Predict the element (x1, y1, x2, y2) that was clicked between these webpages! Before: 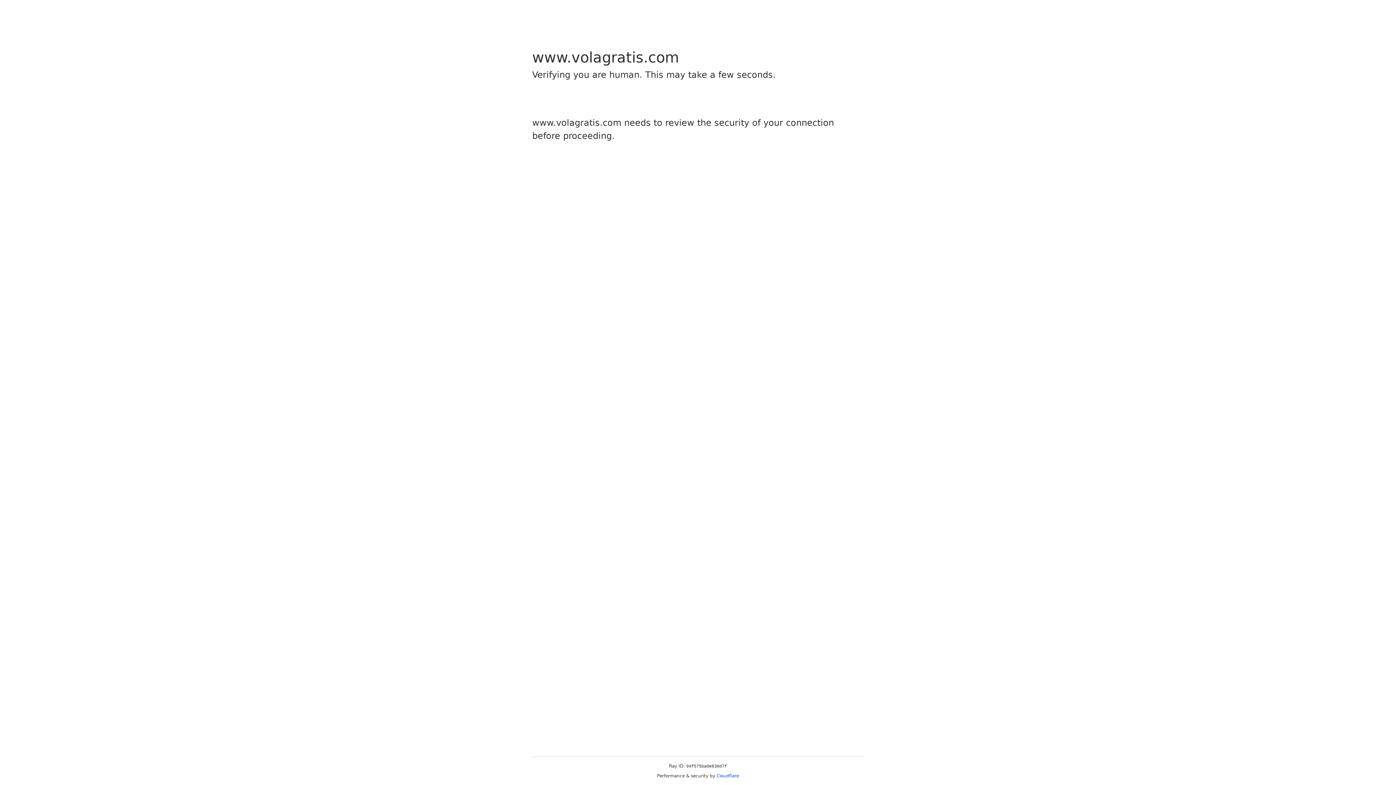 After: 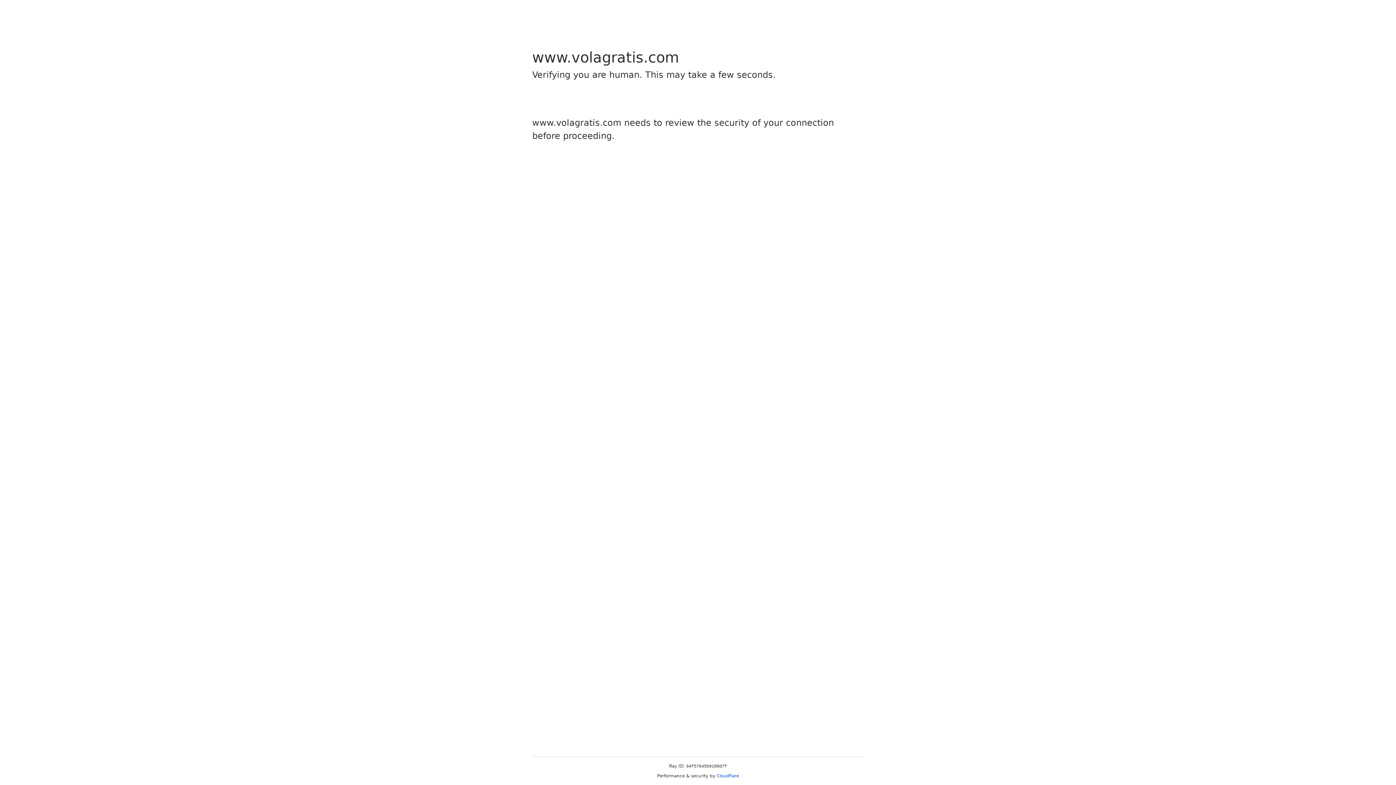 Action: bbox: (716, 773, 739, 778) label: Cloudflare